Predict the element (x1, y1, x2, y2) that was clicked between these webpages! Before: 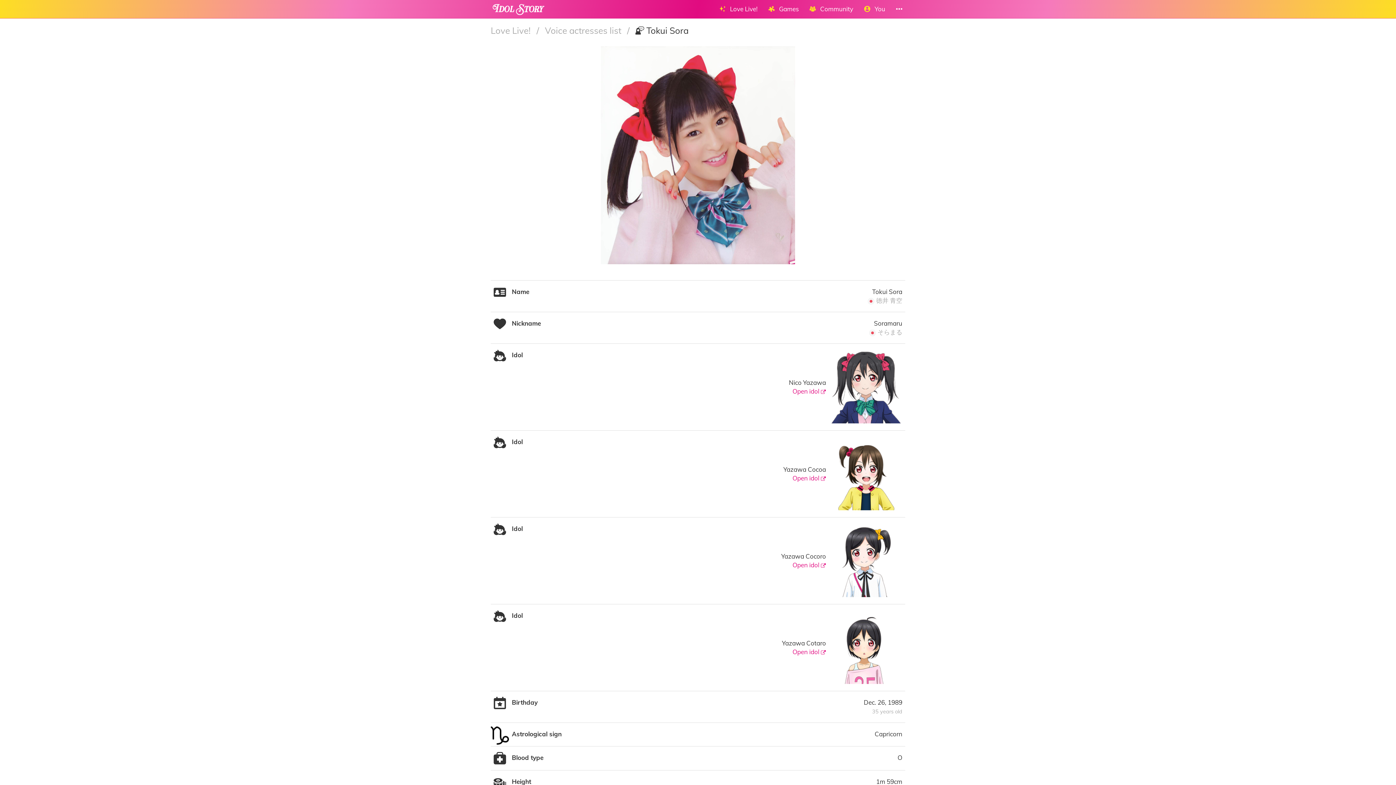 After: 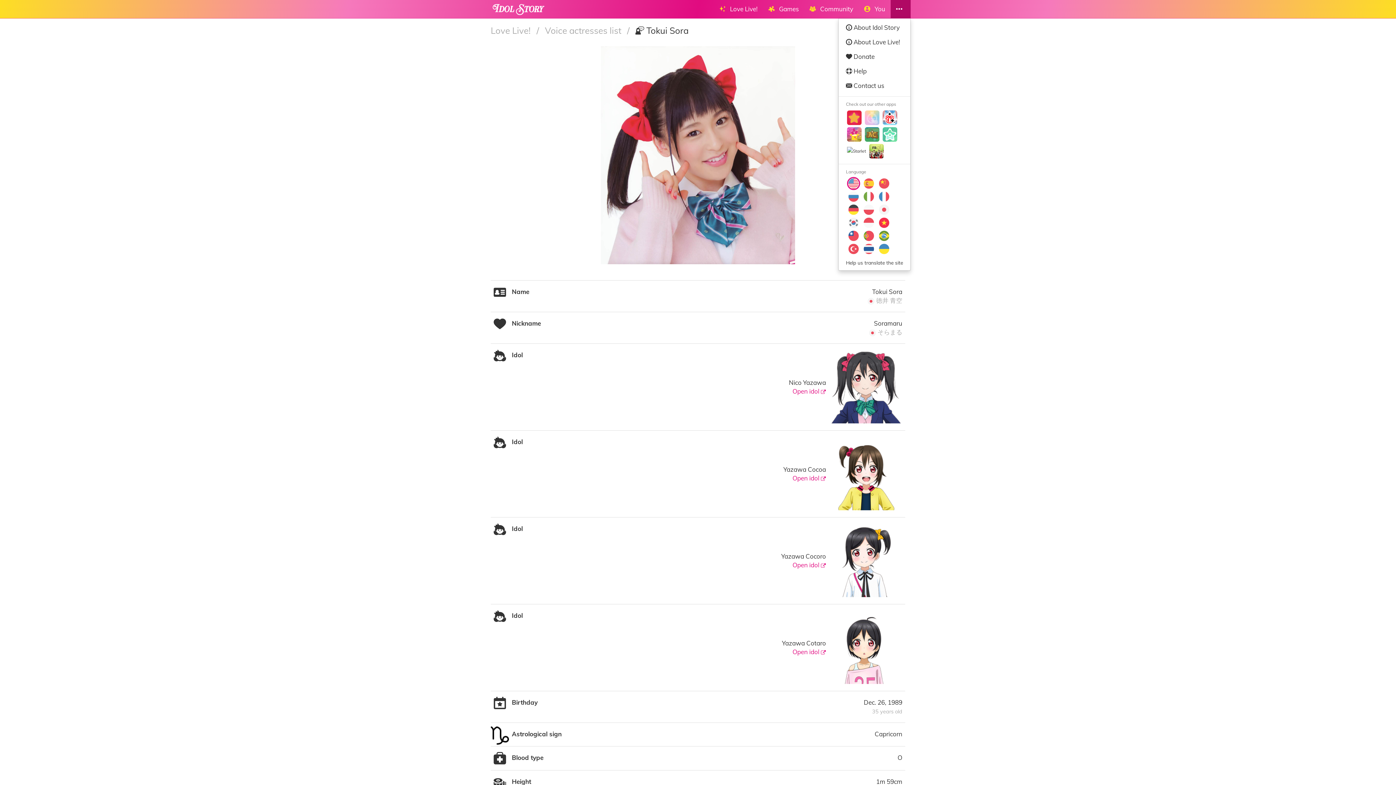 Action: bbox: (890, 0, 910, 18) label:   